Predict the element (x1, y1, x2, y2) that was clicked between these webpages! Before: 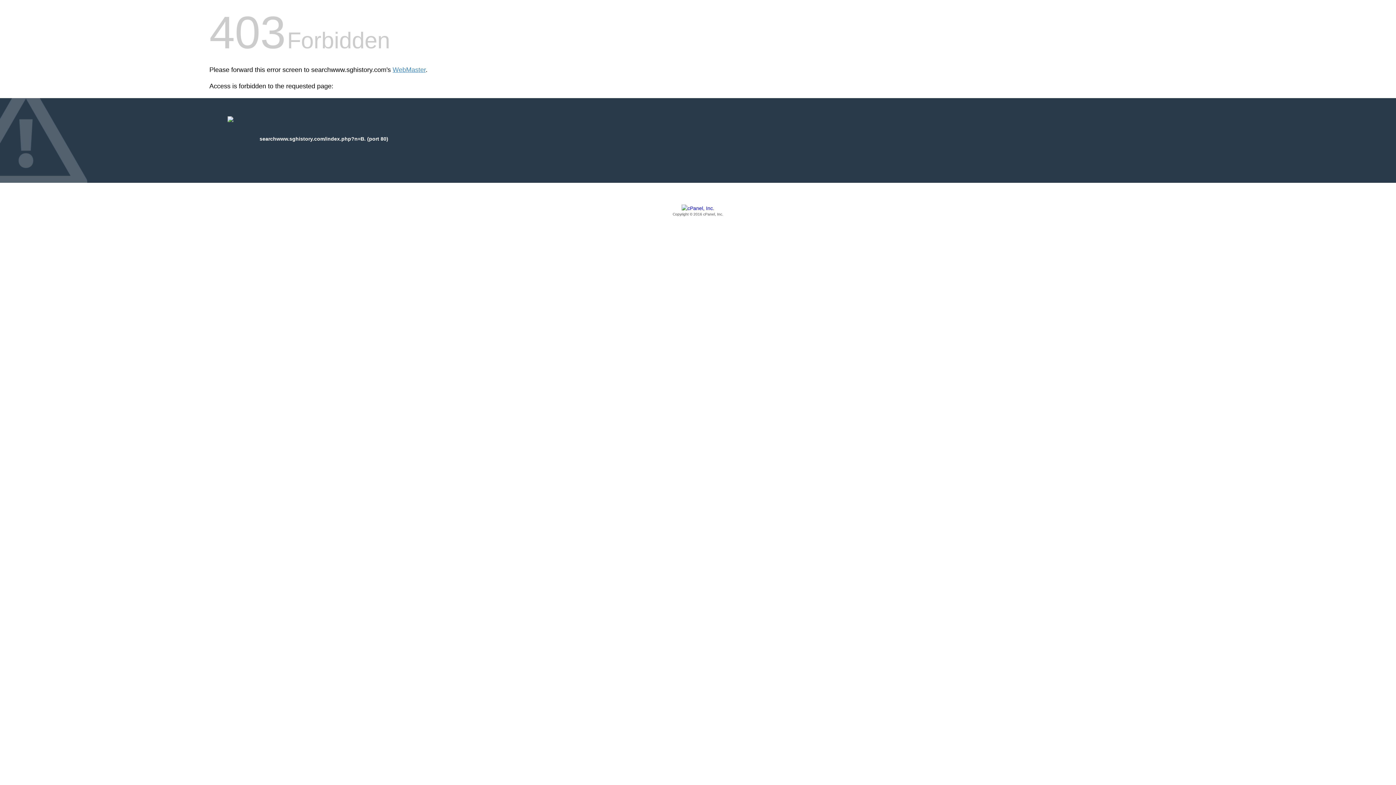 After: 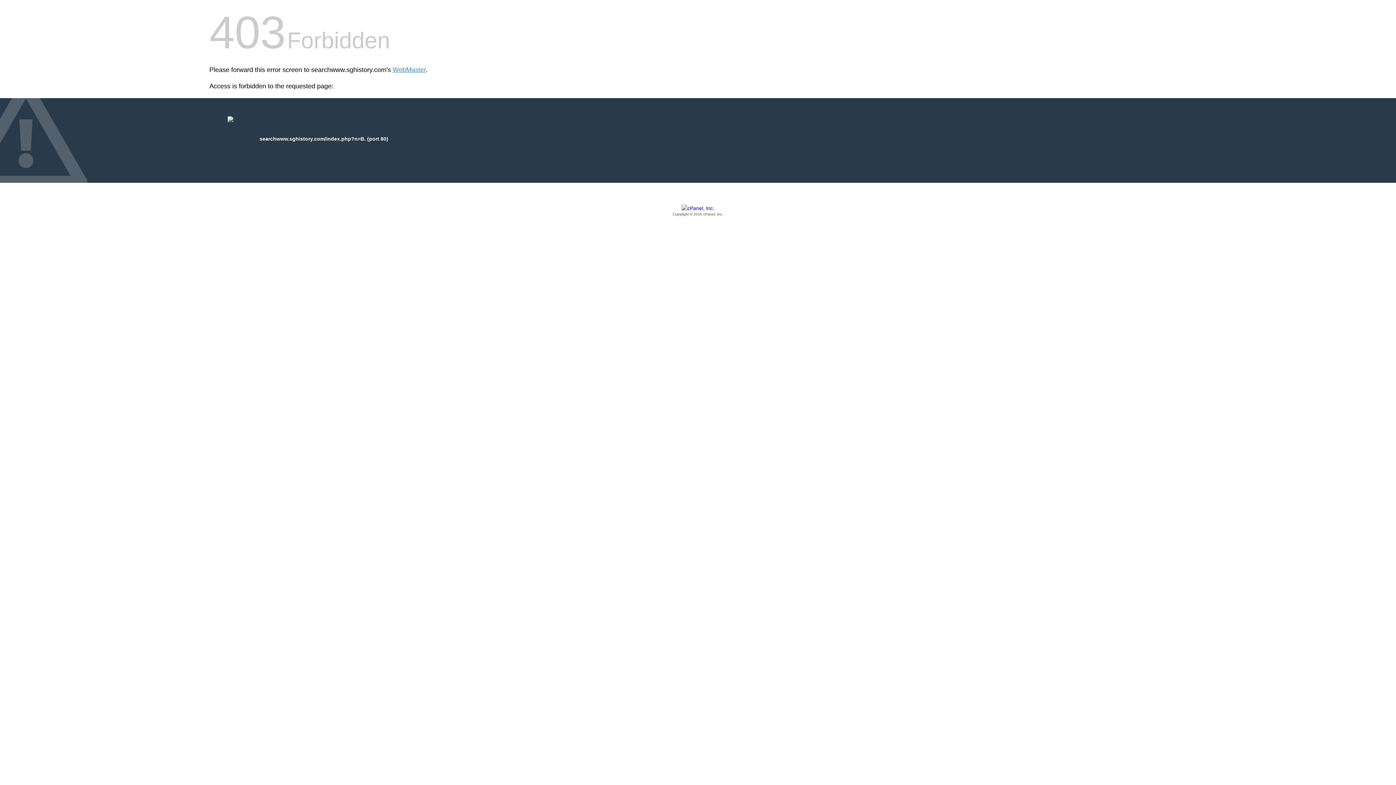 Action: label: Copyright © 2016 cPanel, Inc. bbox: (209, 205, 1186, 217)